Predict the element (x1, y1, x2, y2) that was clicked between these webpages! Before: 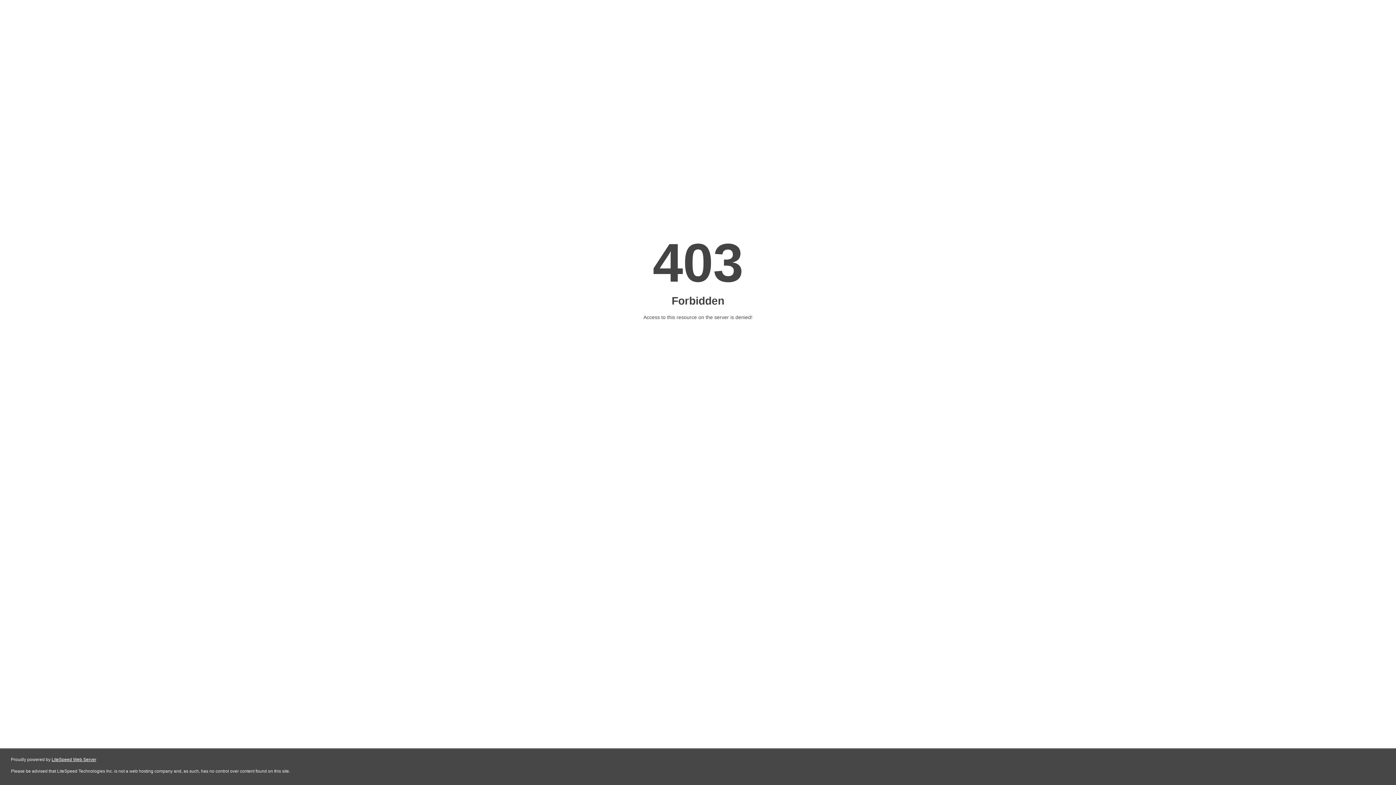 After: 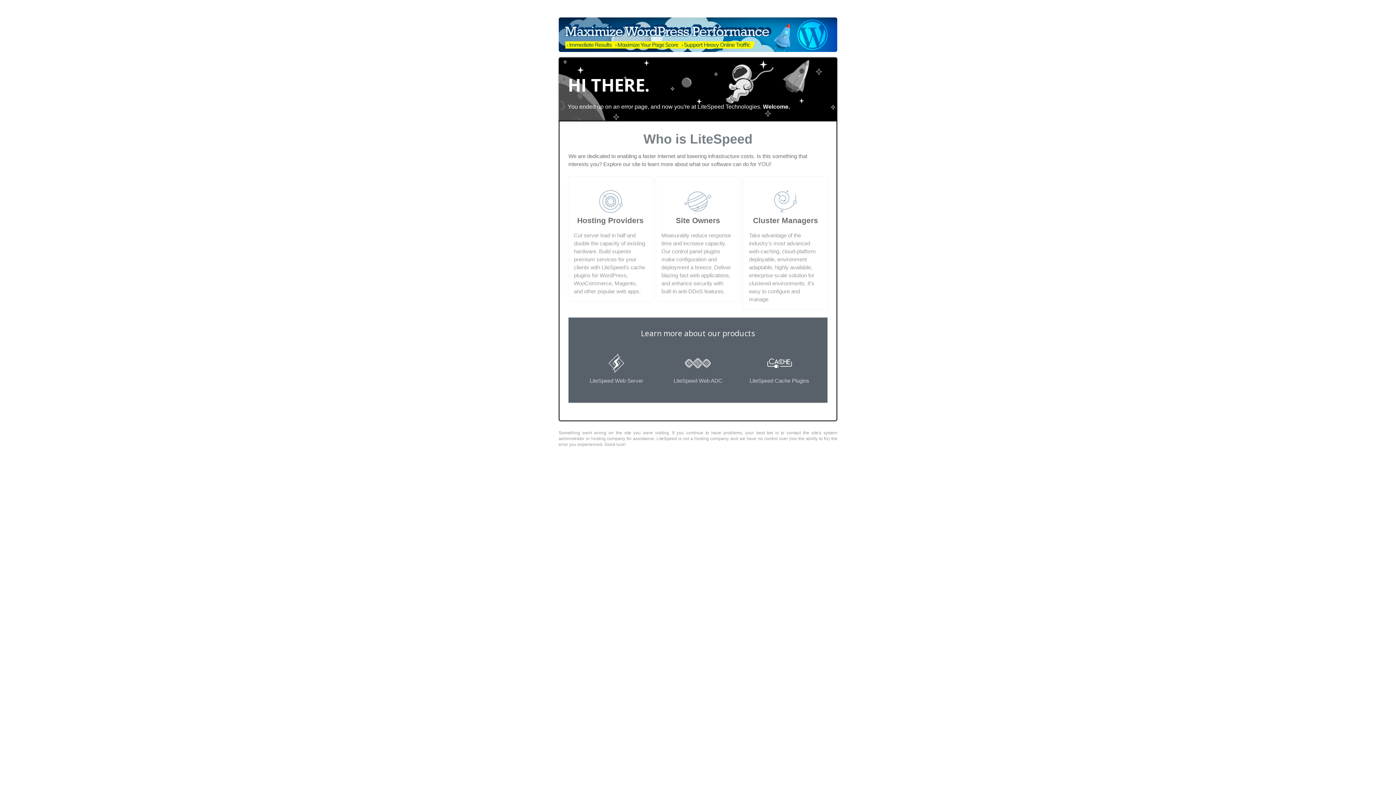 Action: label: LiteSpeed Web Server bbox: (51, 757, 96, 762)